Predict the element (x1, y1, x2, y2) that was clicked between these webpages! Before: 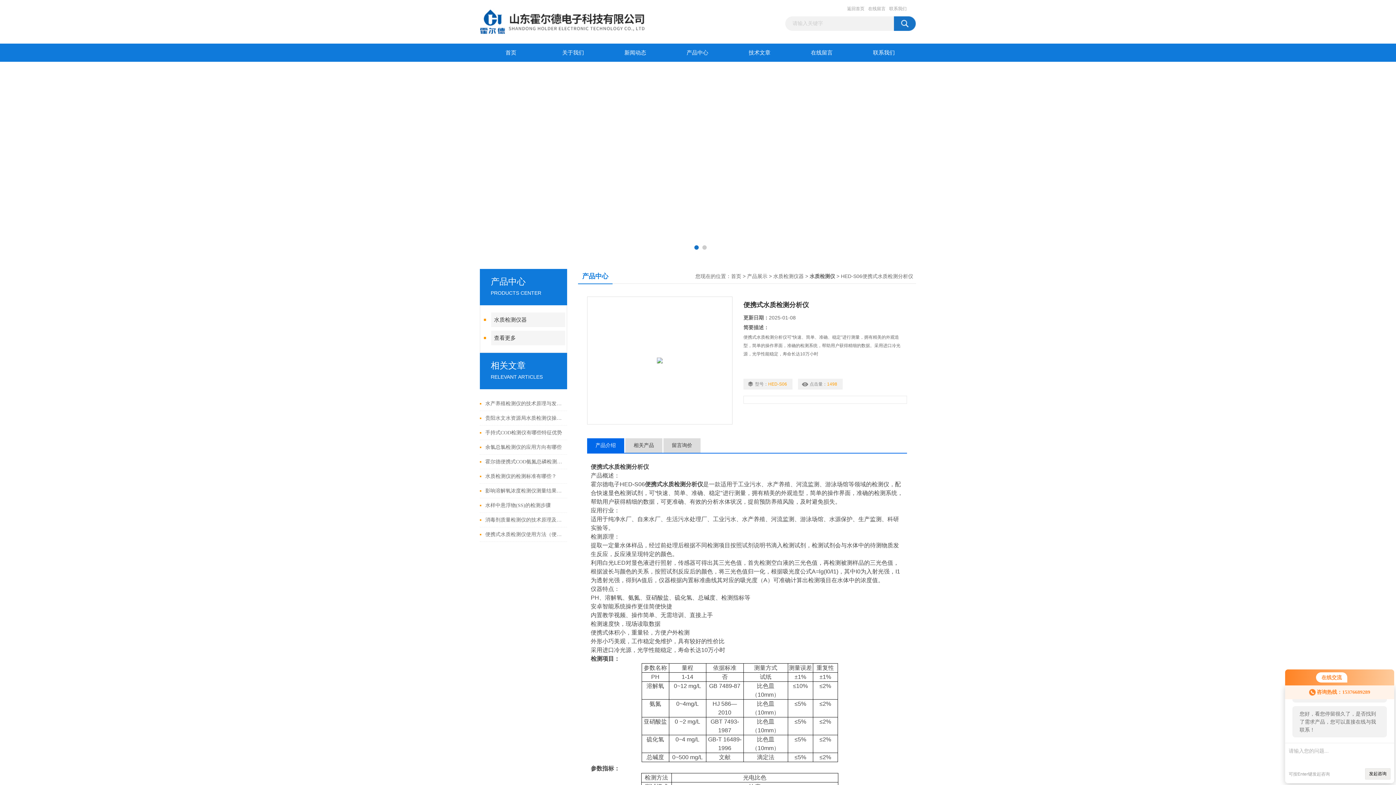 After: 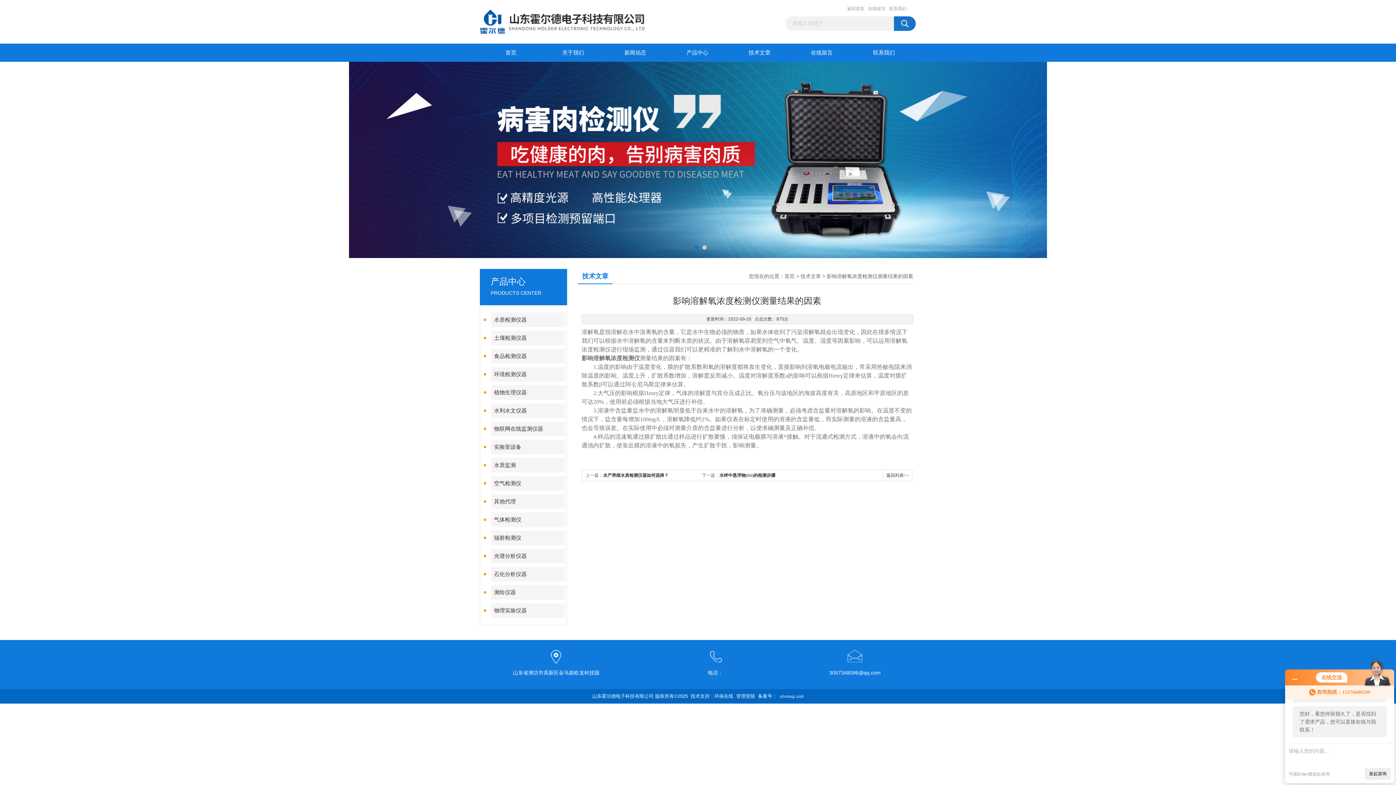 Action: label: 影响溶解氧浓度检测仪测量结果的因素 bbox: (485, 484, 563, 498)